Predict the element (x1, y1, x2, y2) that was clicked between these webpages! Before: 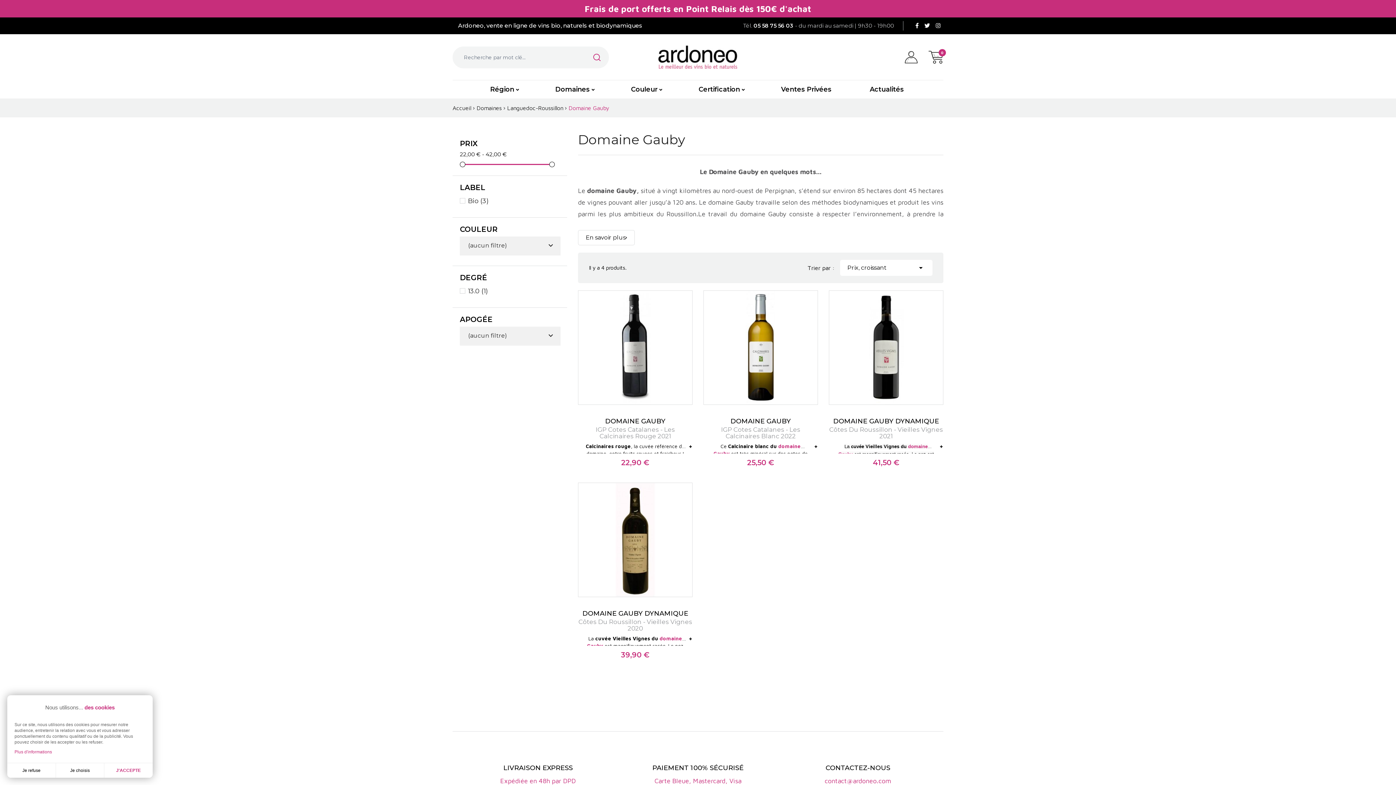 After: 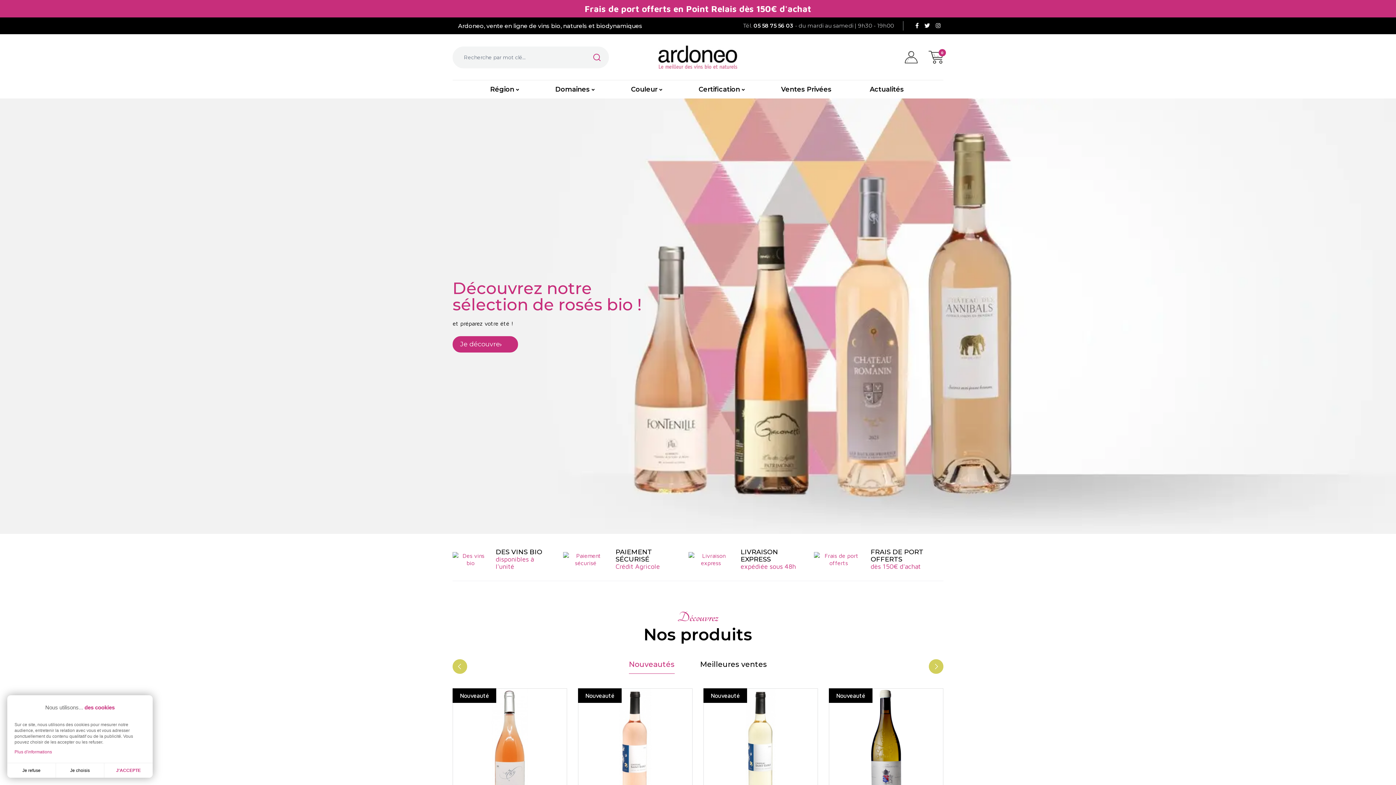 Action: bbox: (452, 104, 471, 111) label: Accueil